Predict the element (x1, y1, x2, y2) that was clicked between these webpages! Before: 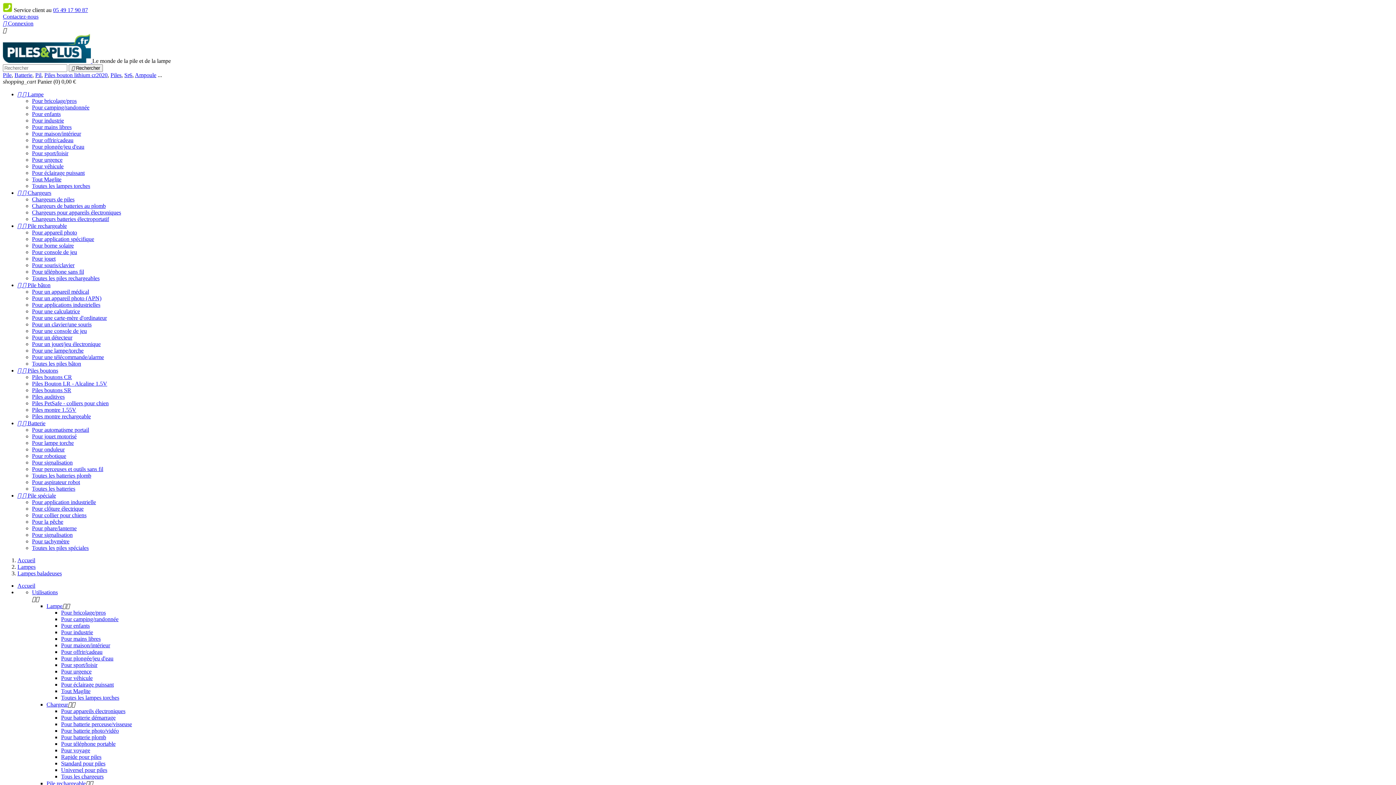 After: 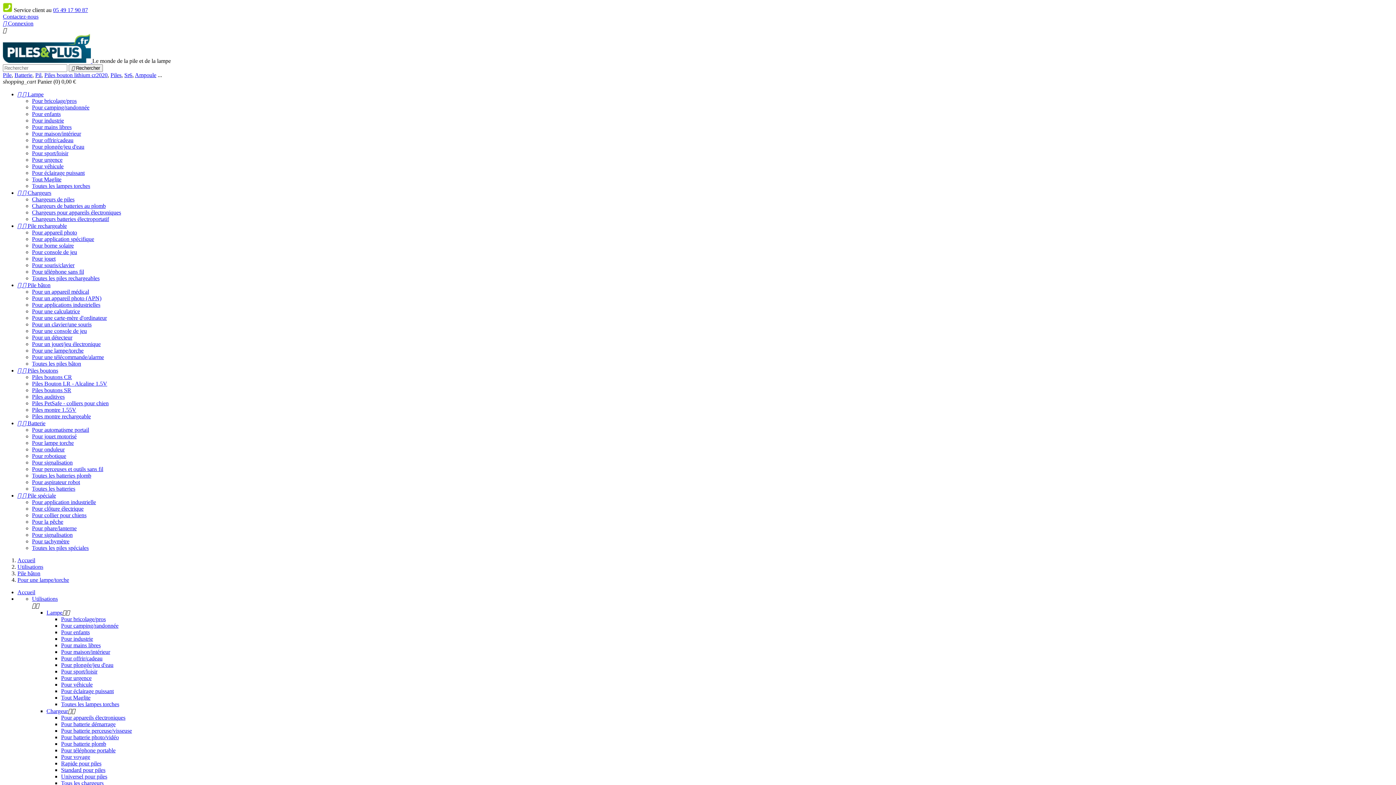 Action: label: Pour une lampe/torche bbox: (32, 347, 83, 353)